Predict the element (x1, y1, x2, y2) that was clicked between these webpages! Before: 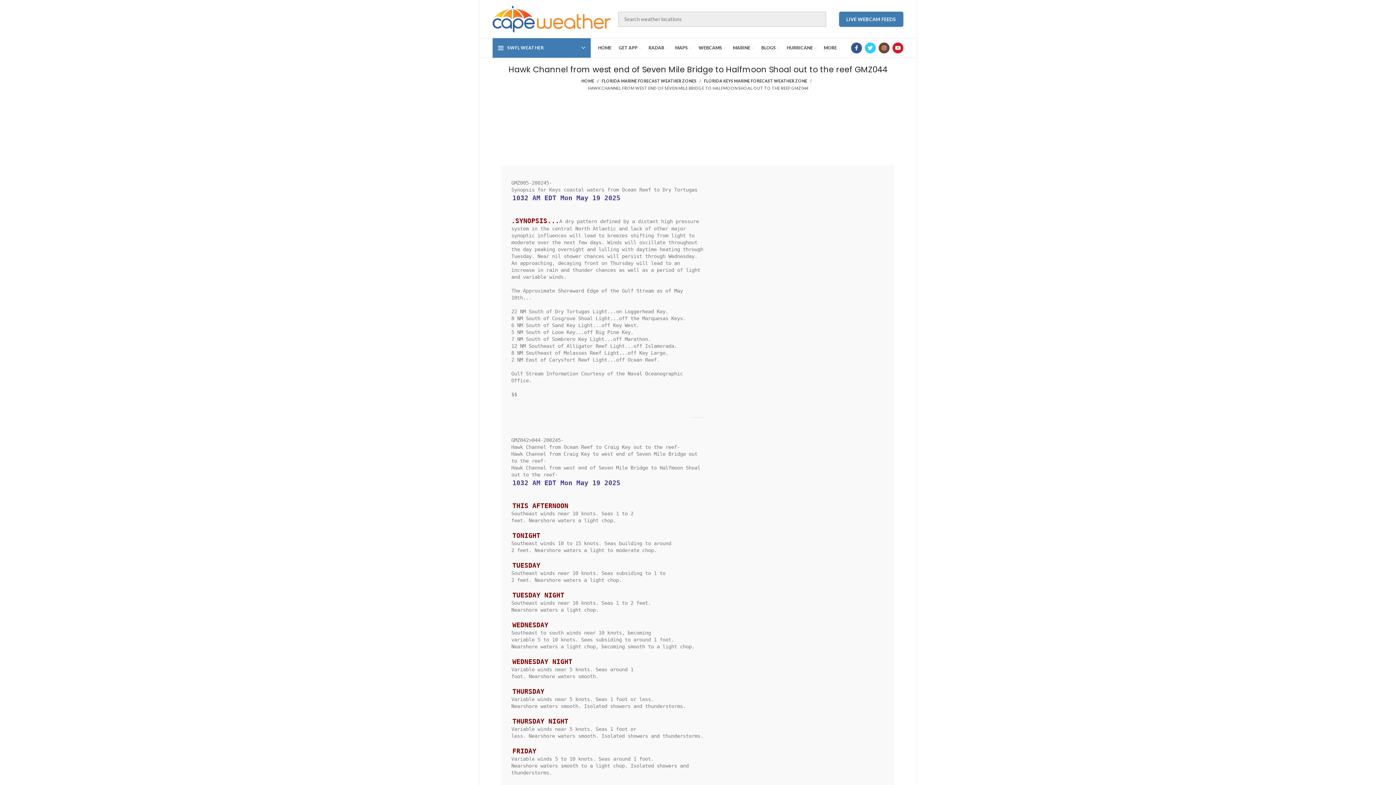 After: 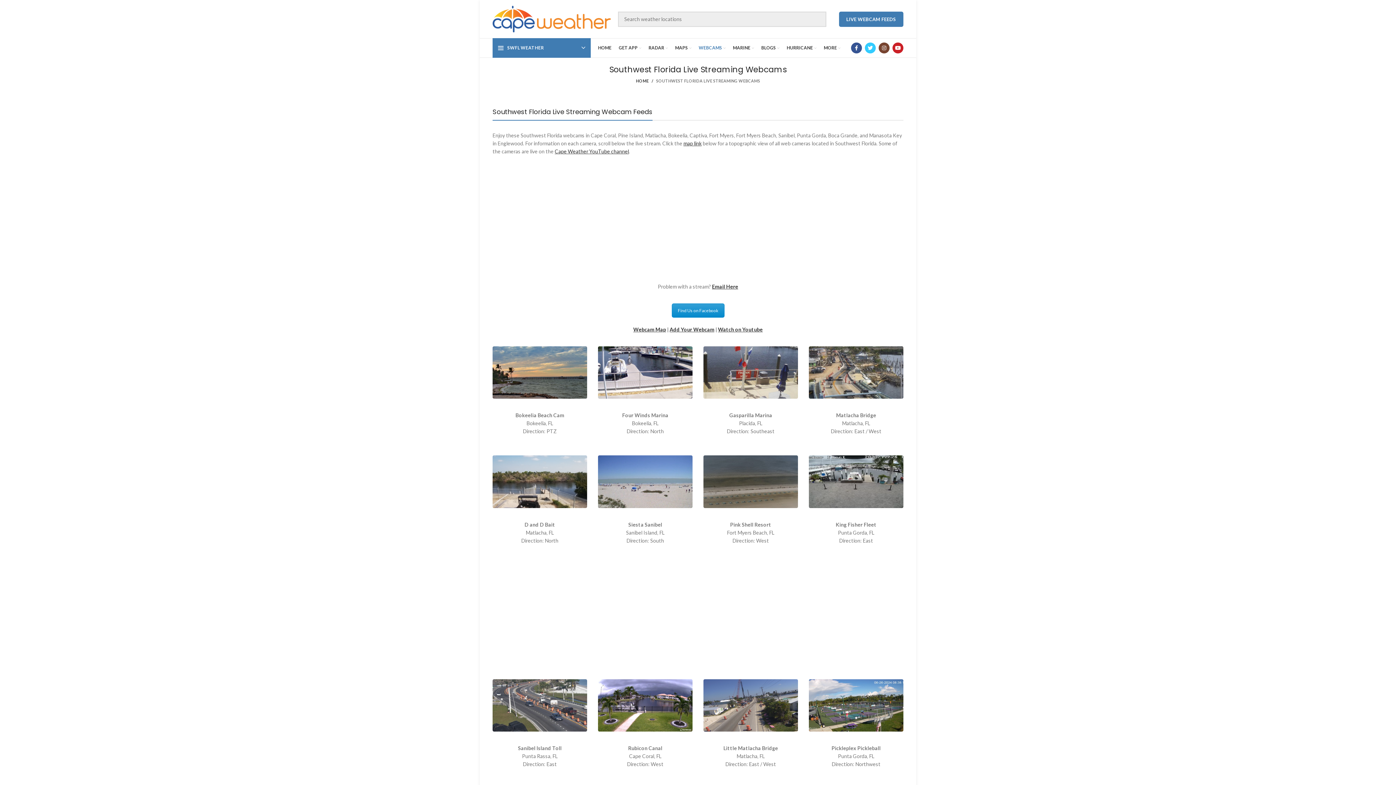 Action: label: LIVE WEBCAM FEEDS bbox: (839, 11, 903, 26)